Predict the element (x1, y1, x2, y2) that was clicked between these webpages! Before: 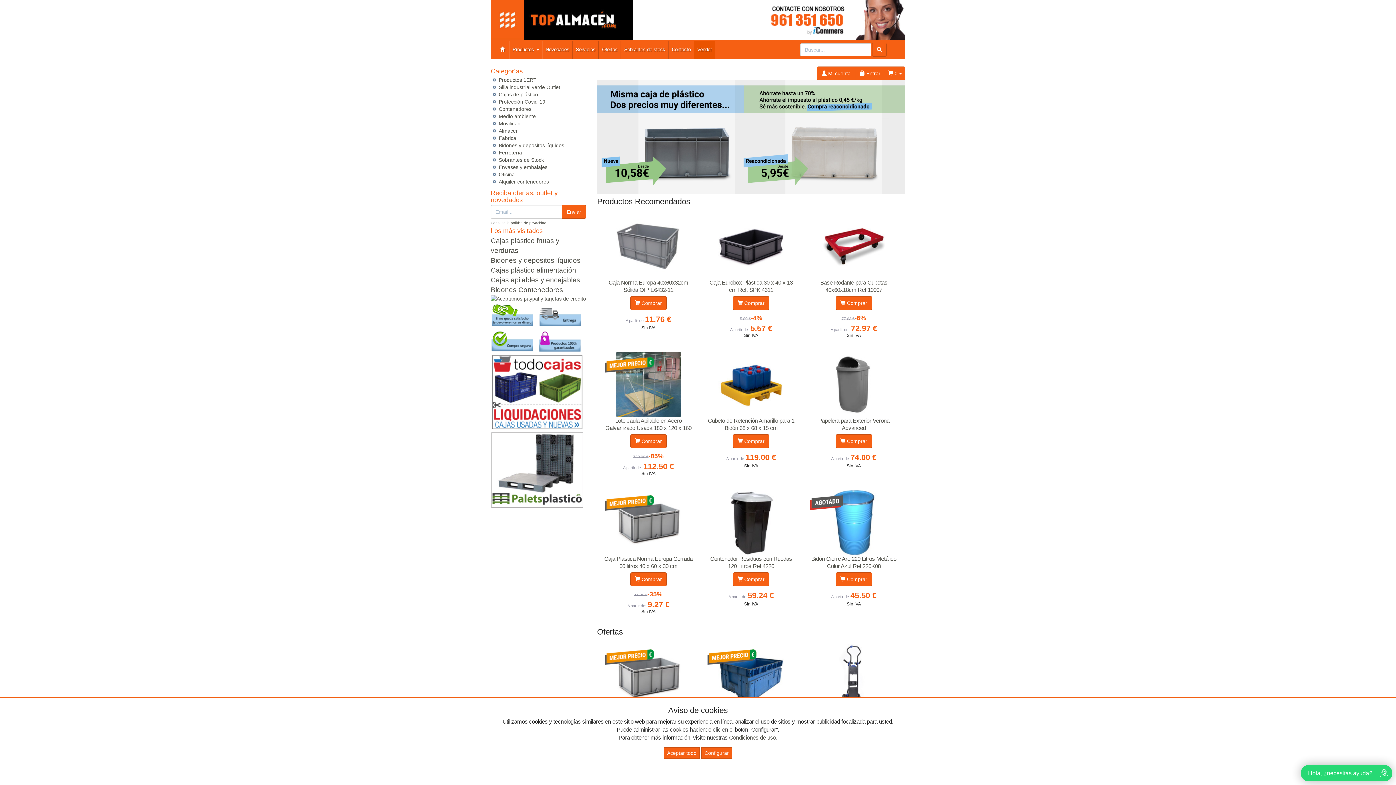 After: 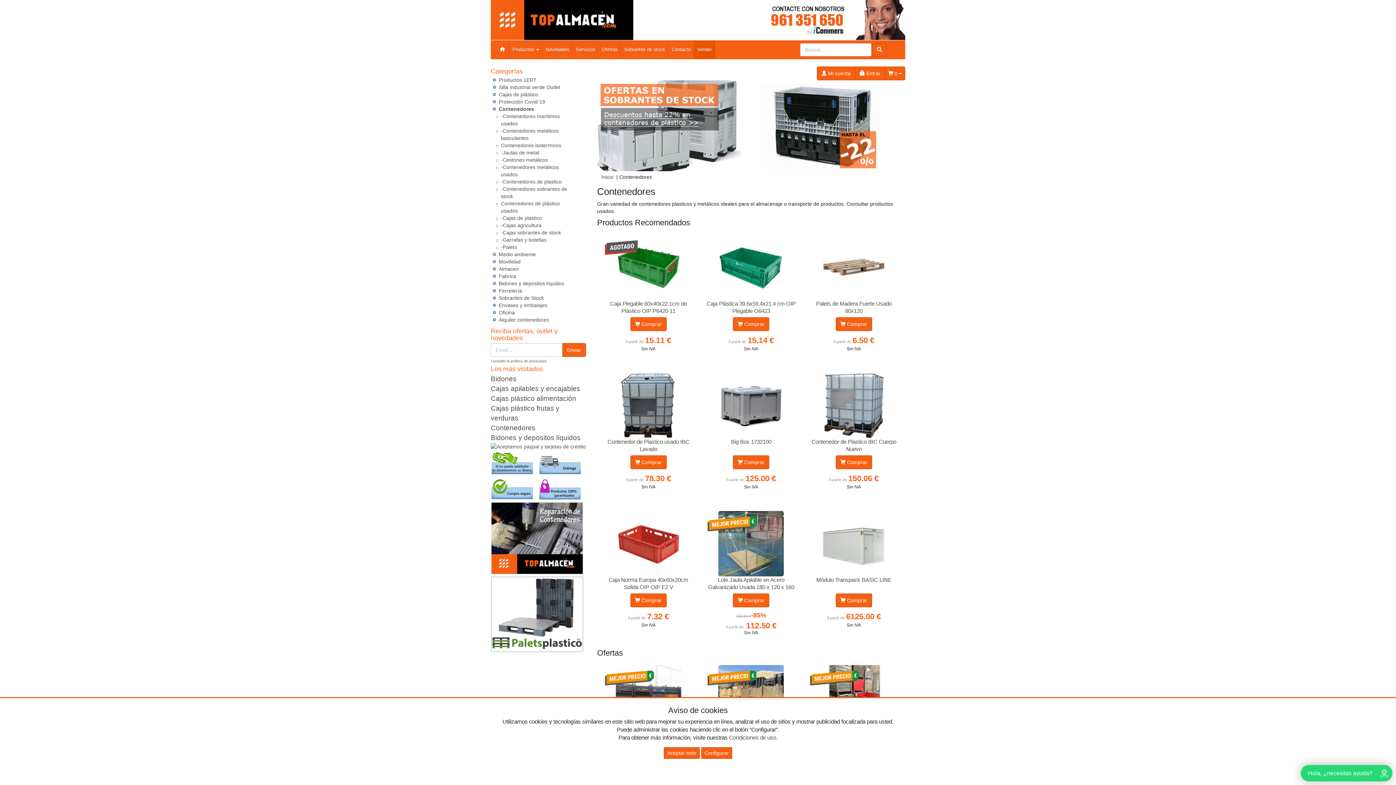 Action: label: Contenedores bbox: (518, 286, 563, 293)